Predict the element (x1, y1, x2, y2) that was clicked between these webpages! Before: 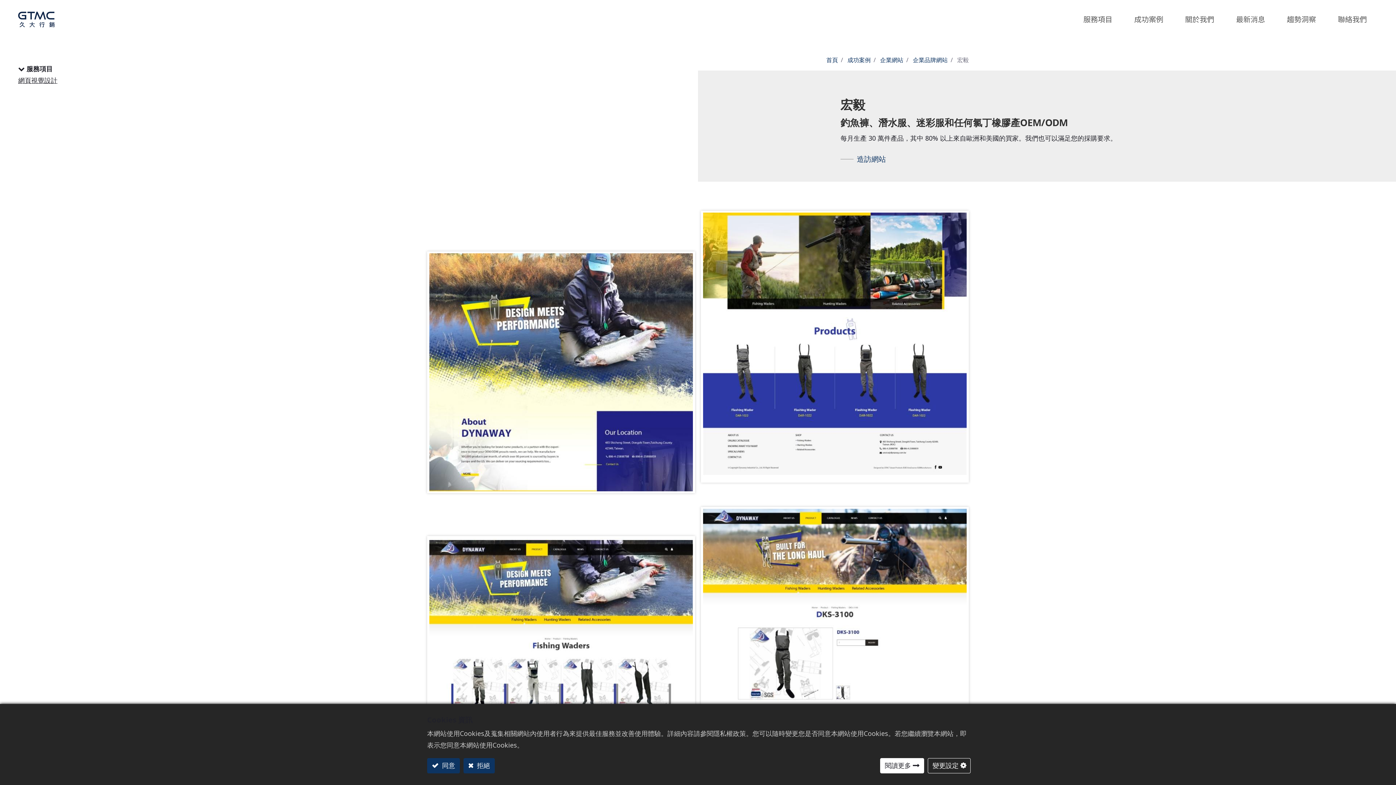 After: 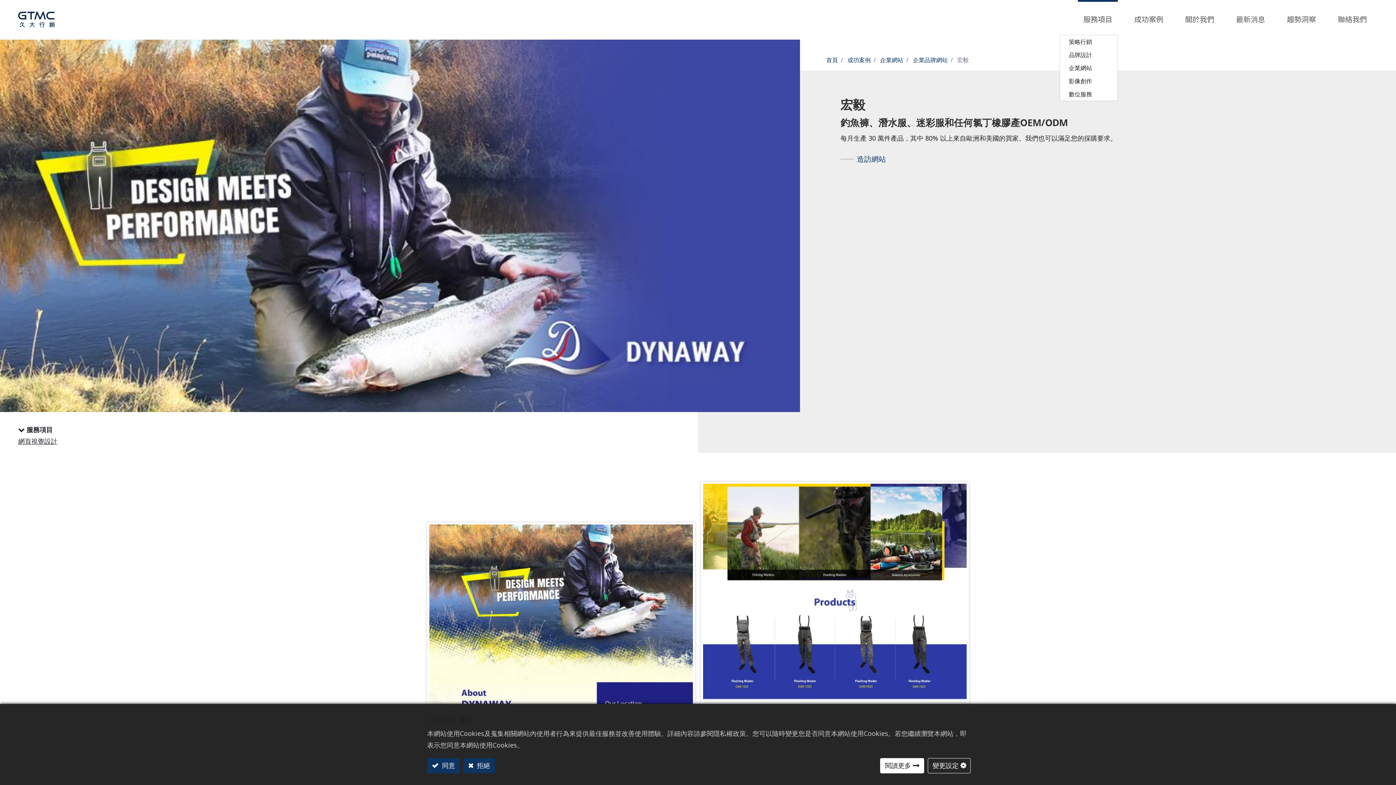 Action: bbox: (1078, 0, 1118, 34) label: 服務項目